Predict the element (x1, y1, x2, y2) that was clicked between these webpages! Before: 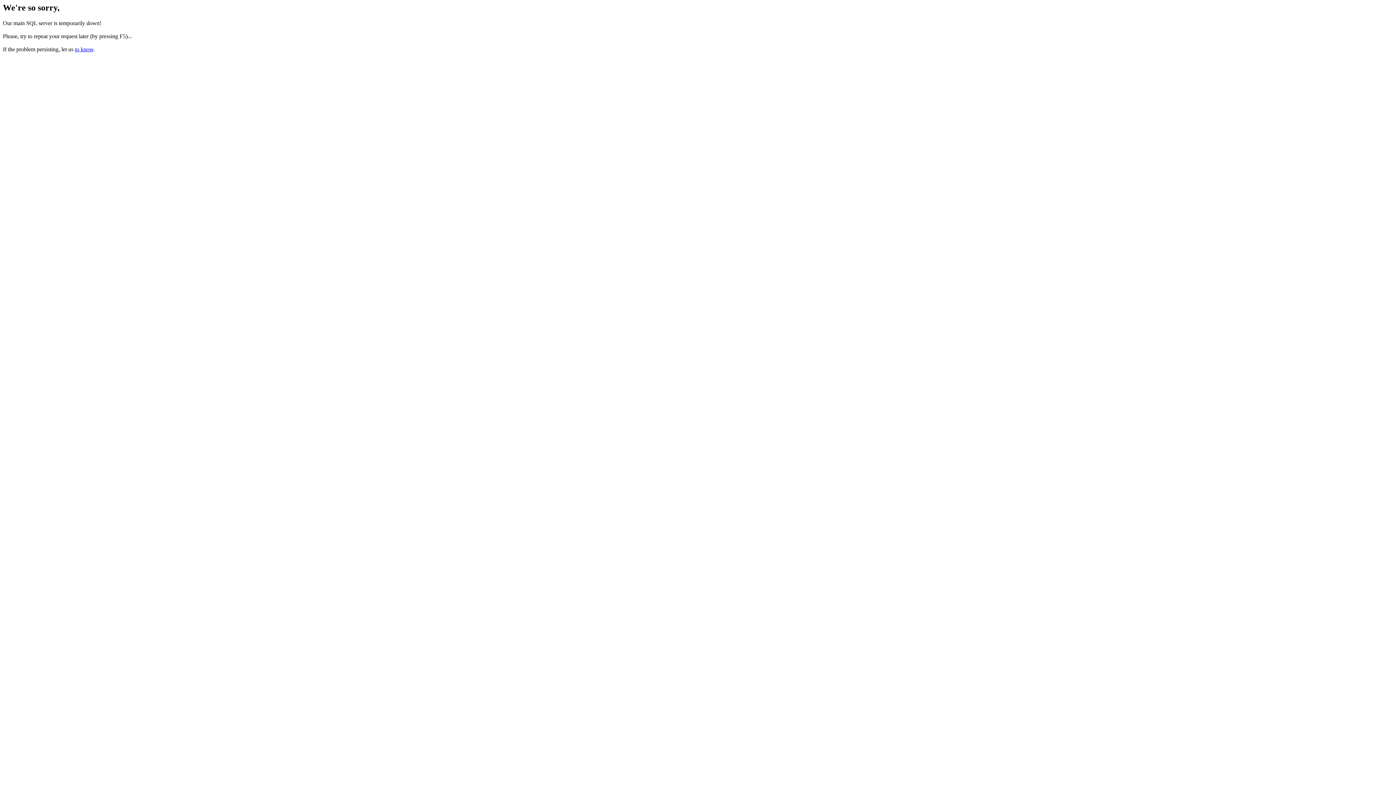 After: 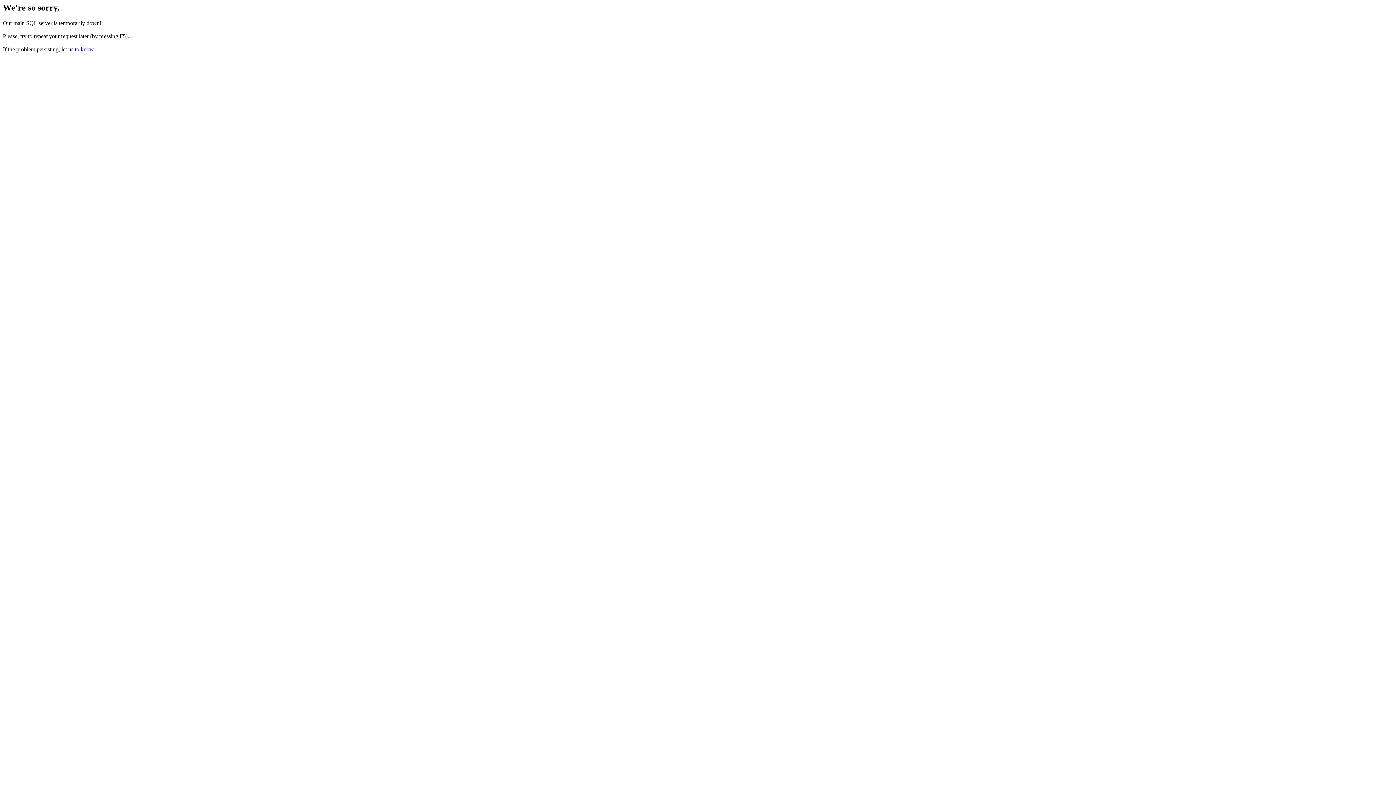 Action: bbox: (74, 46, 93, 52) label: to know